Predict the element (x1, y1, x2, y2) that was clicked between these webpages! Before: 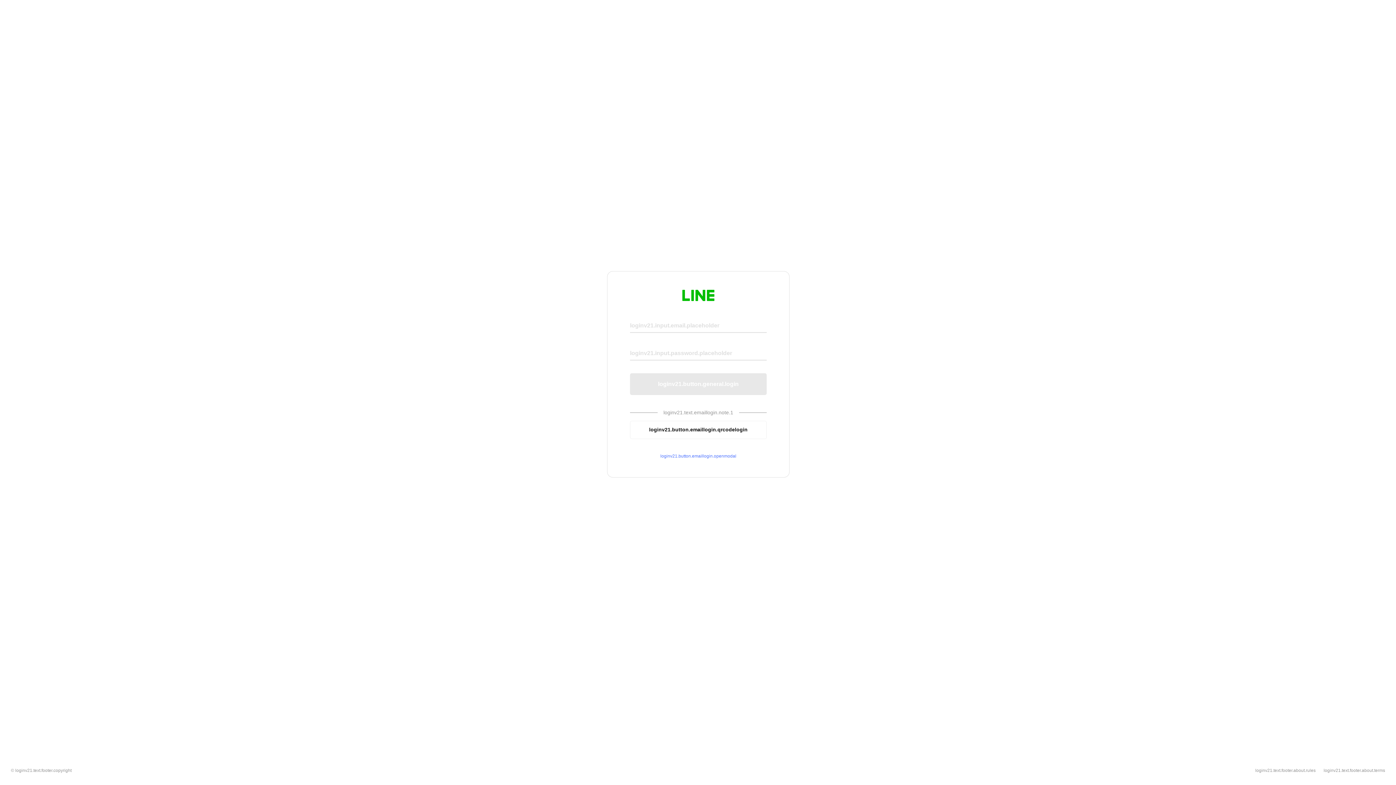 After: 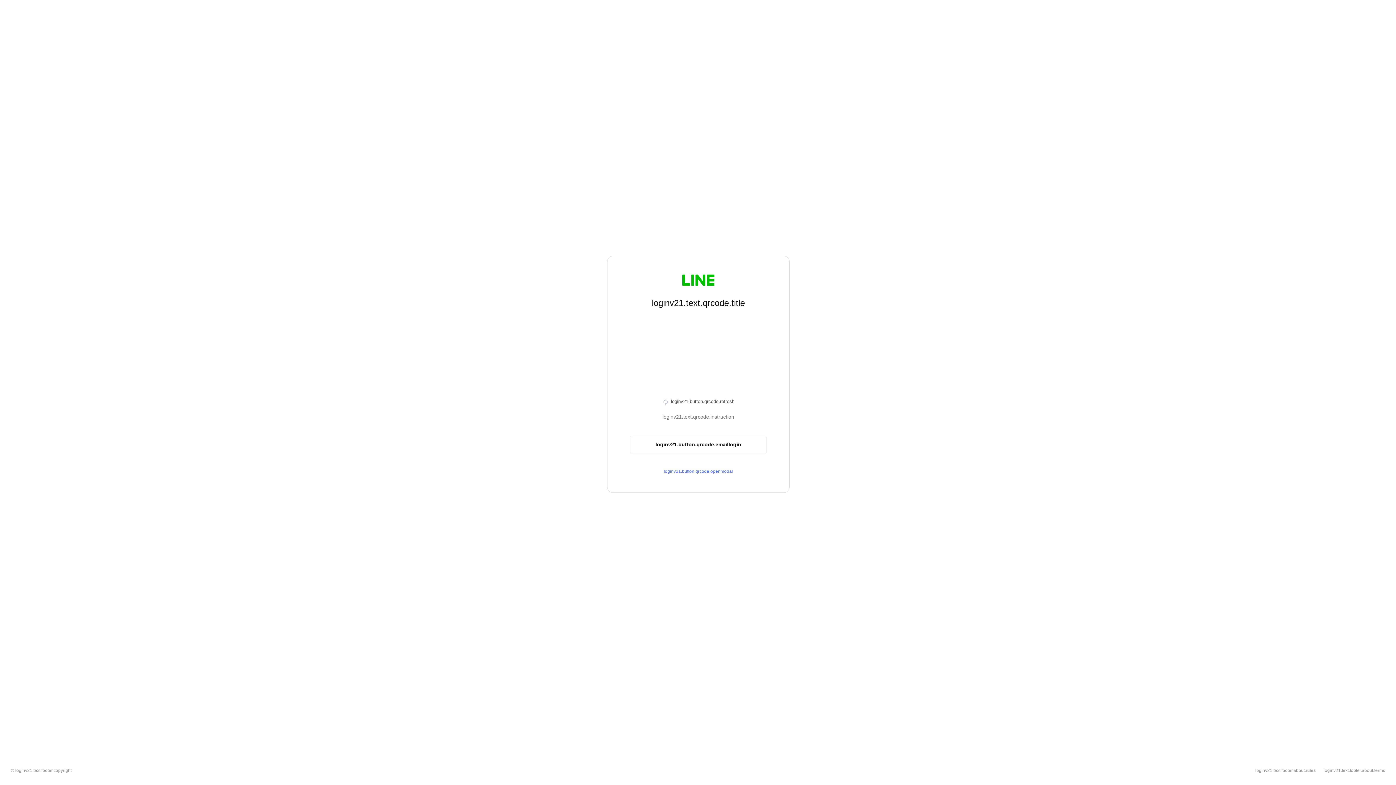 Action: label: loginv21.button.emaillogin.qrcodelogin bbox: (630, 420, 766, 439)